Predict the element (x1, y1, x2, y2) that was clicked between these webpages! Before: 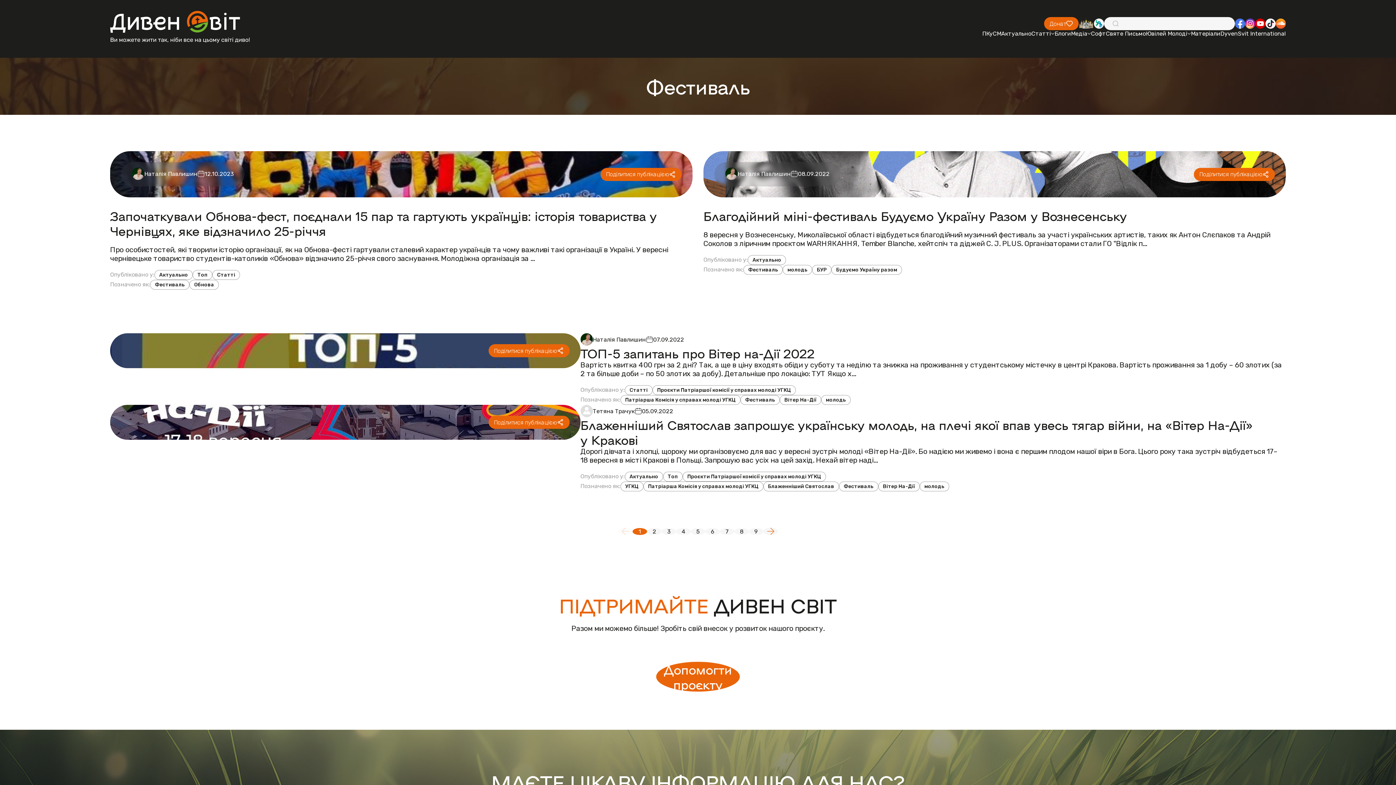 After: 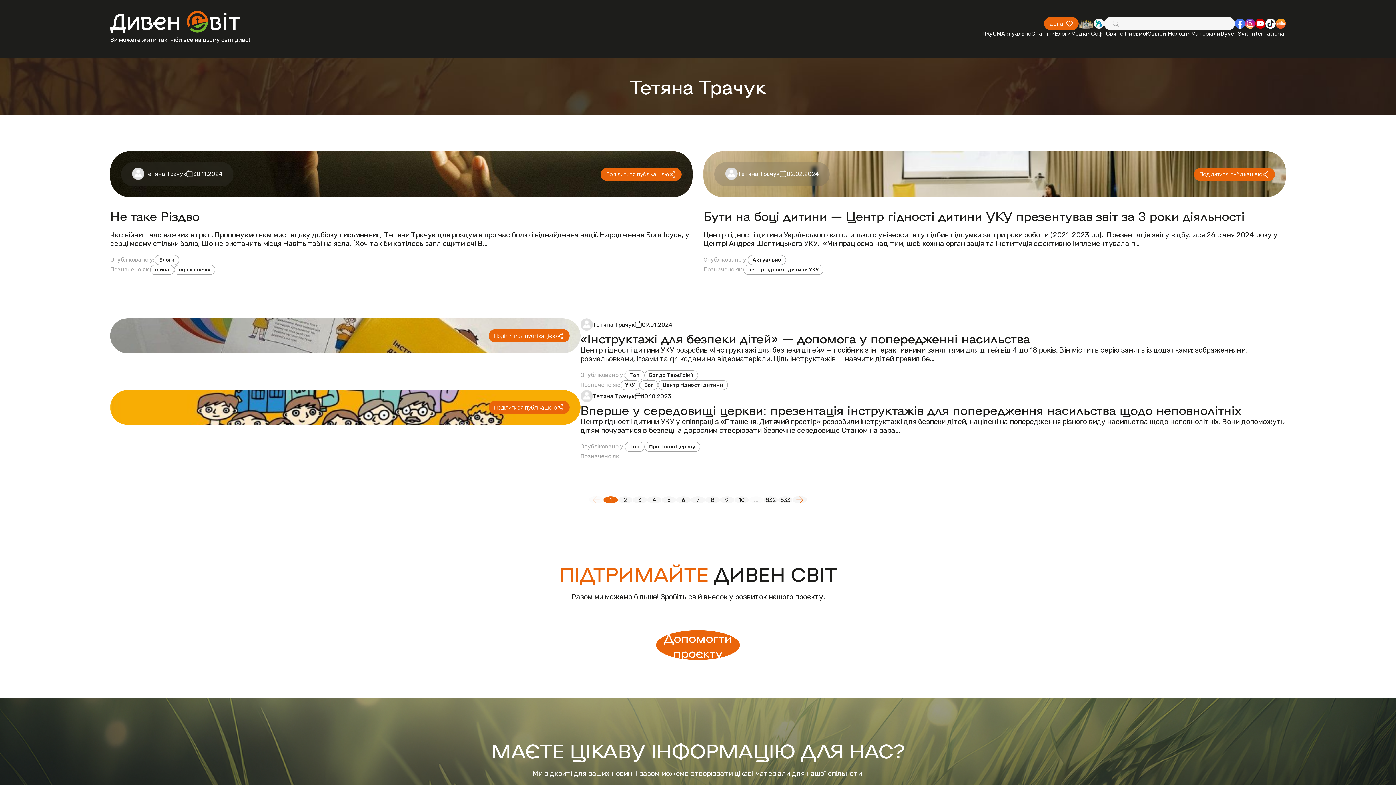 Action: label: Тетяна Трачук bbox: (592, 407, 634, 414)